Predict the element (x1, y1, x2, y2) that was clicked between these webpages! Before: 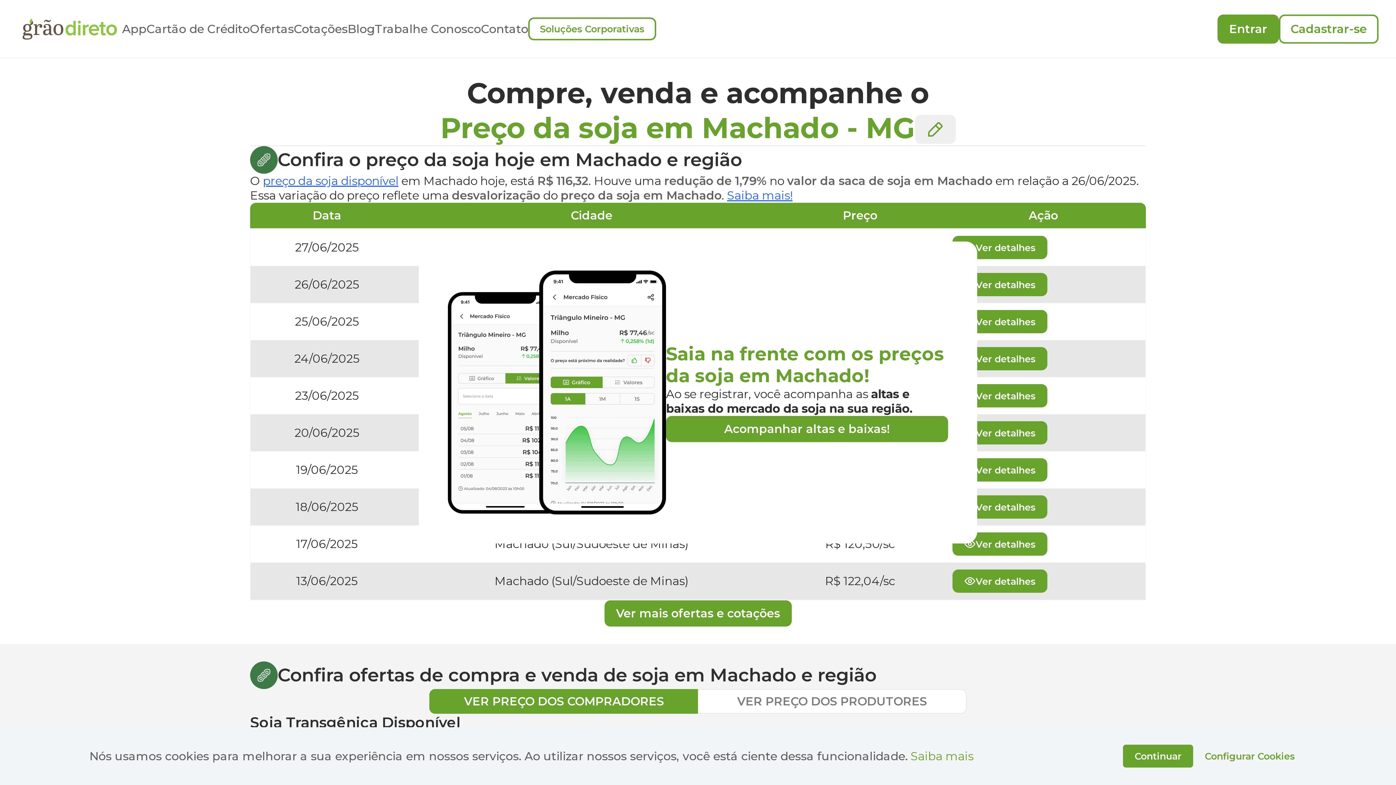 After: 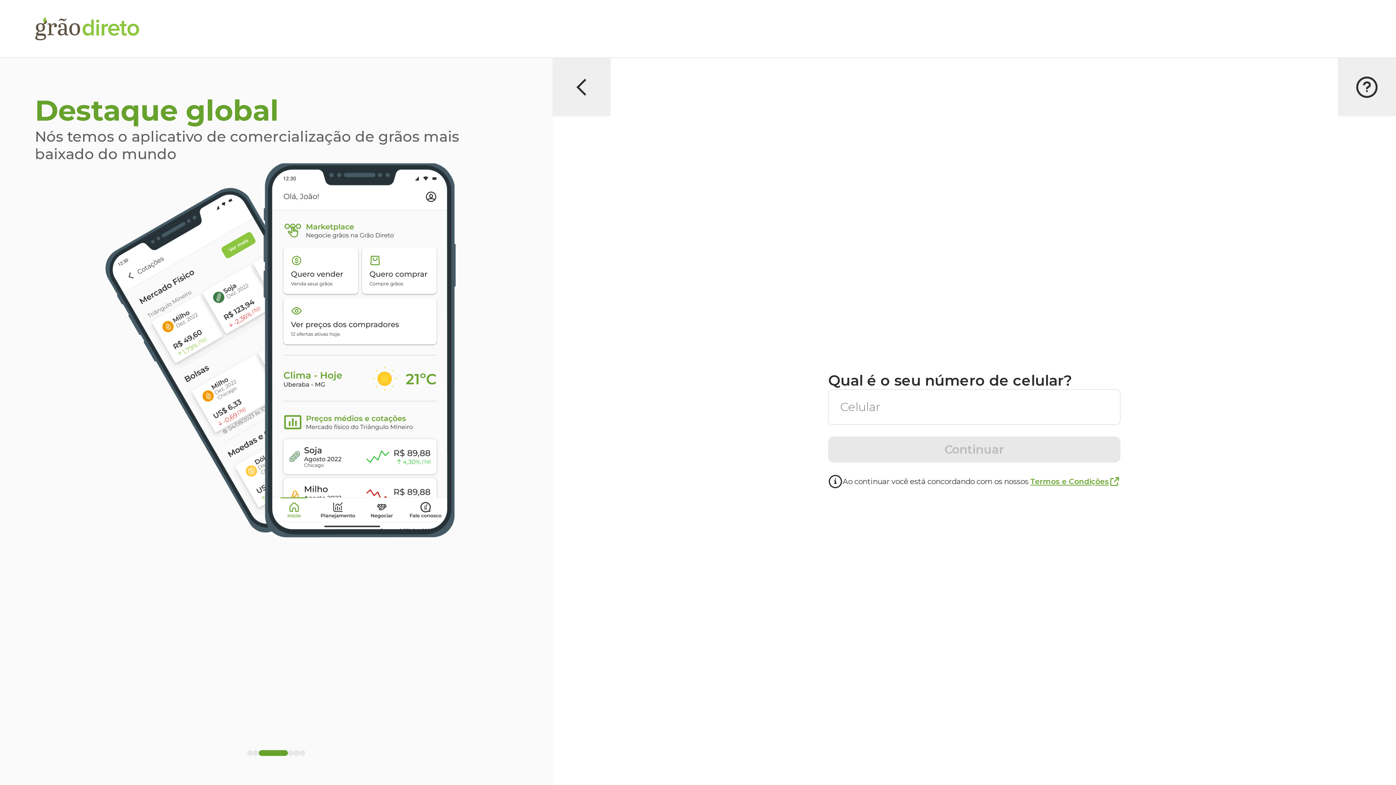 Action: bbox: (1279, 14, 1378, 43) label: Cadastrar-se